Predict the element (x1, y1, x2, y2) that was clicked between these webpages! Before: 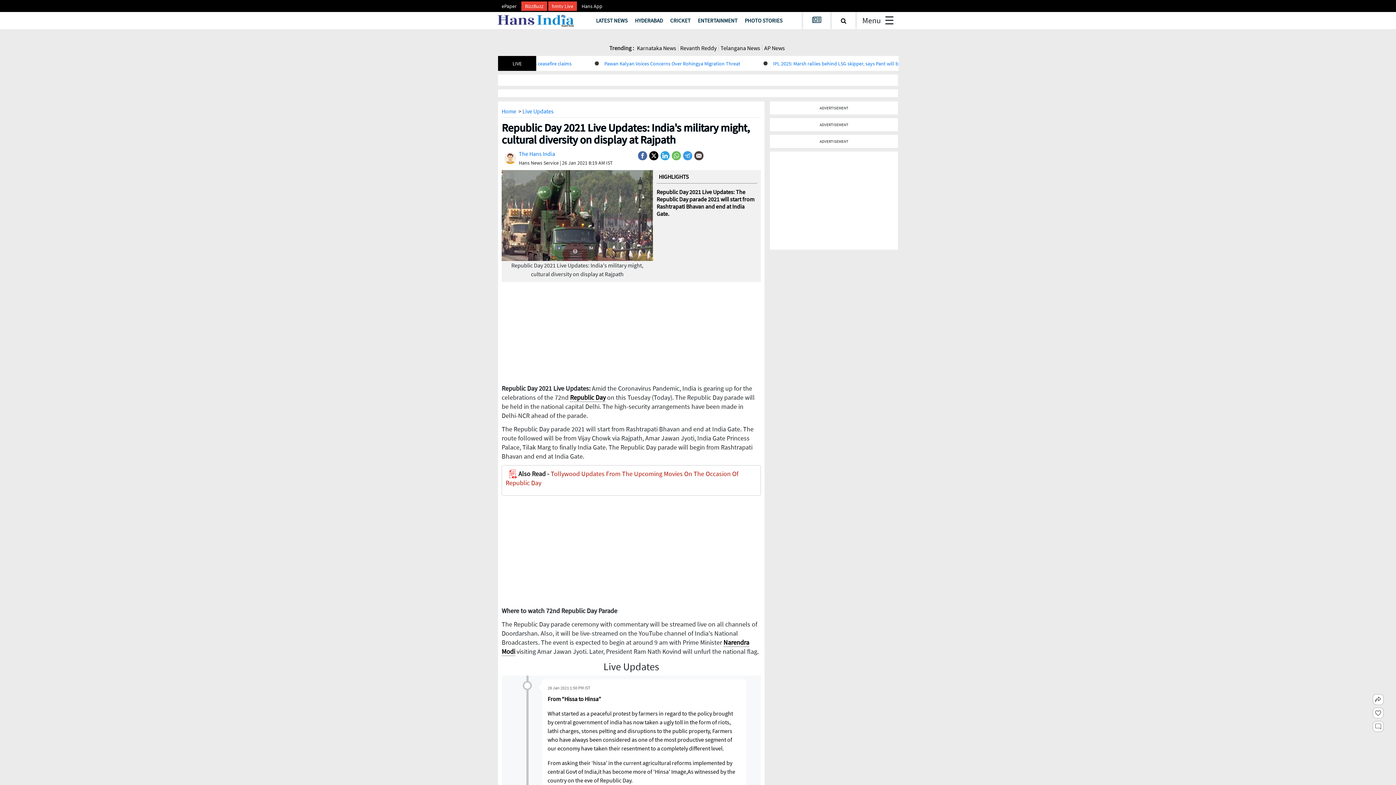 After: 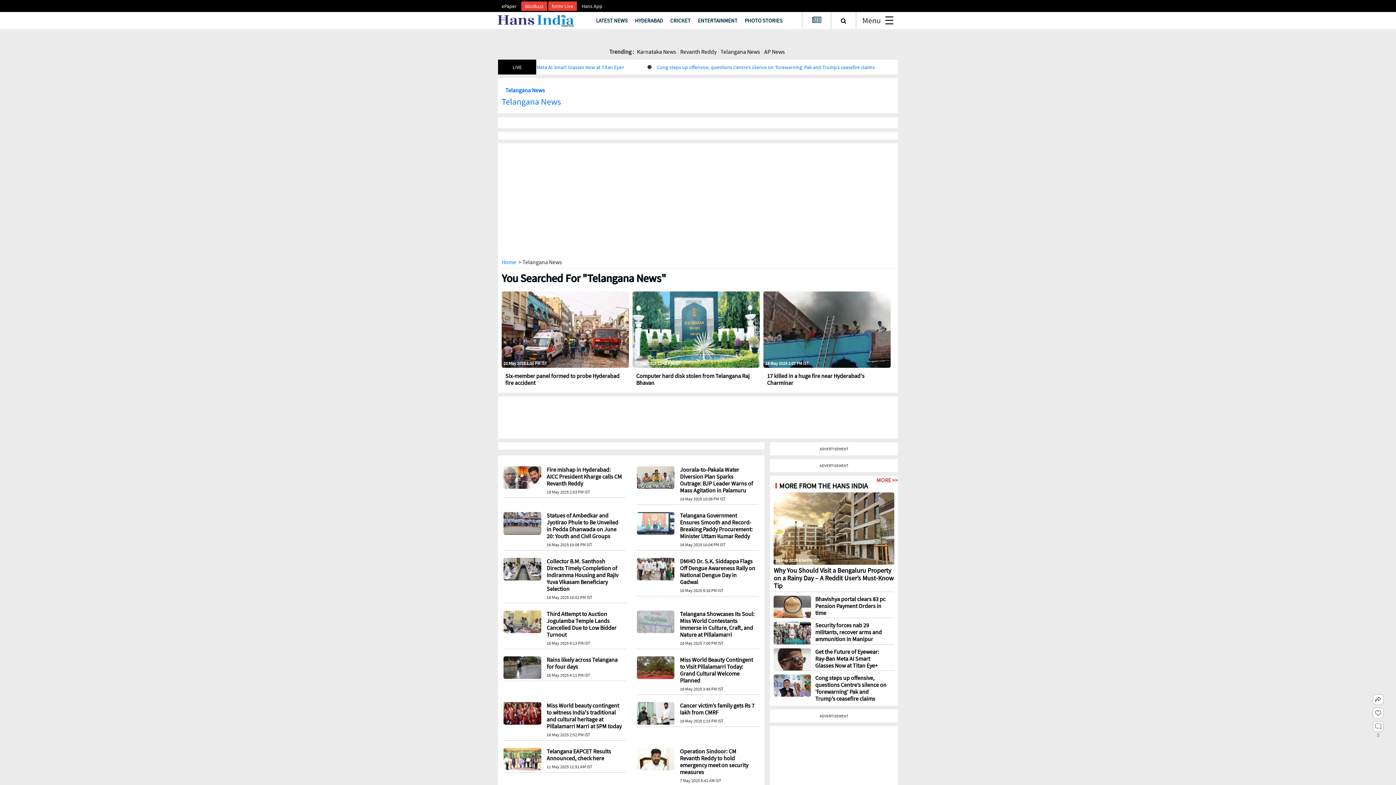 Action: label: Telangana News bbox: (718, 33, 762, 40)